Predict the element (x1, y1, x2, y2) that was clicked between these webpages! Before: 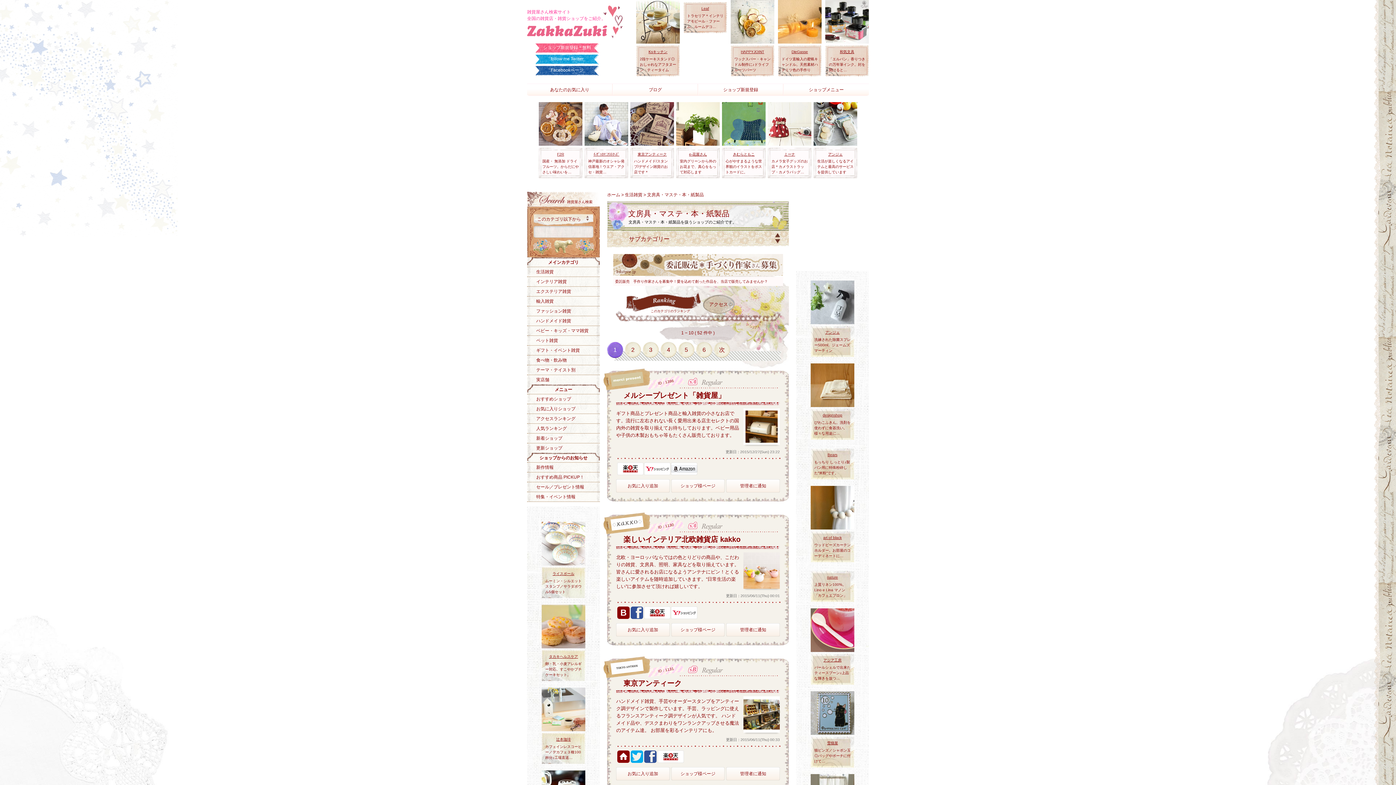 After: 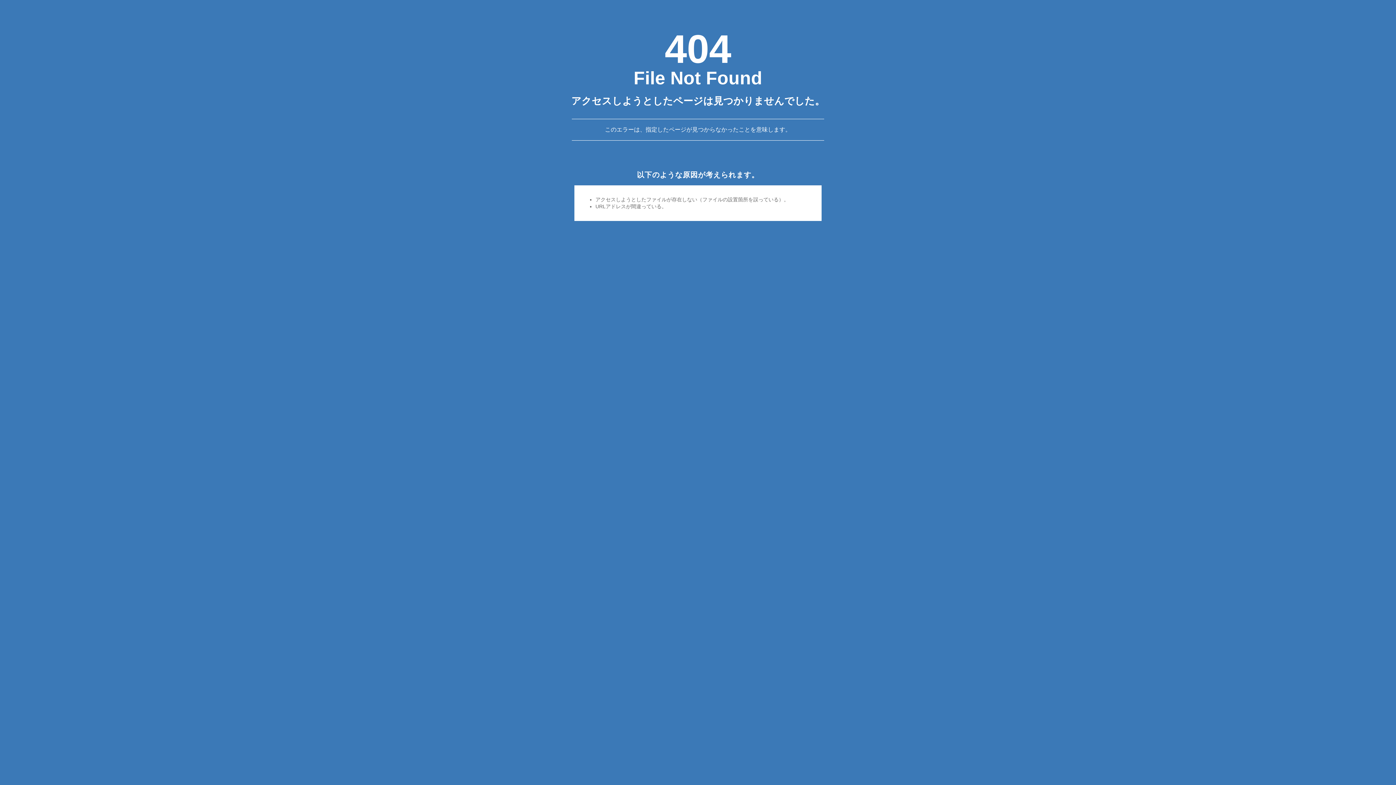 Action: bbox: (527, 84, 612, 95) label: あなたのお気に入り